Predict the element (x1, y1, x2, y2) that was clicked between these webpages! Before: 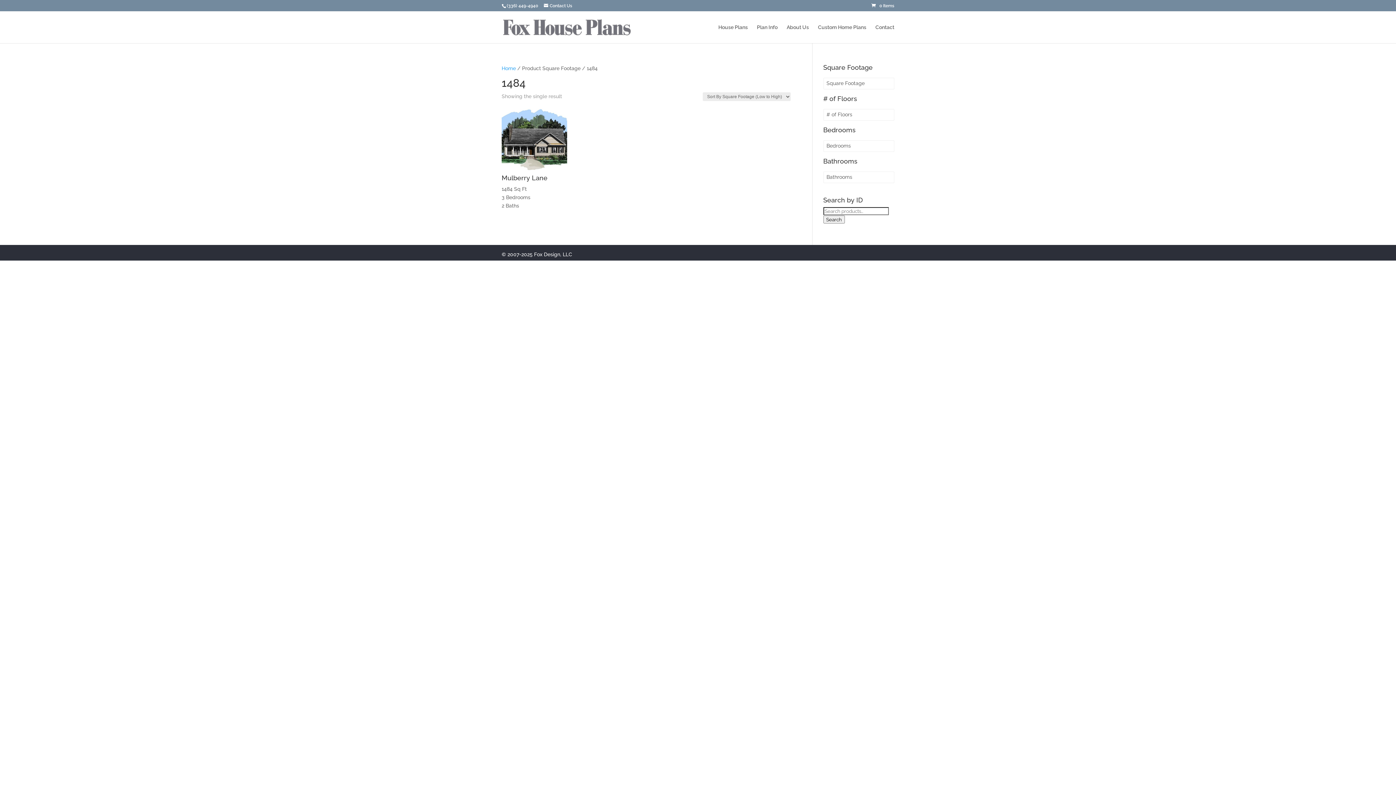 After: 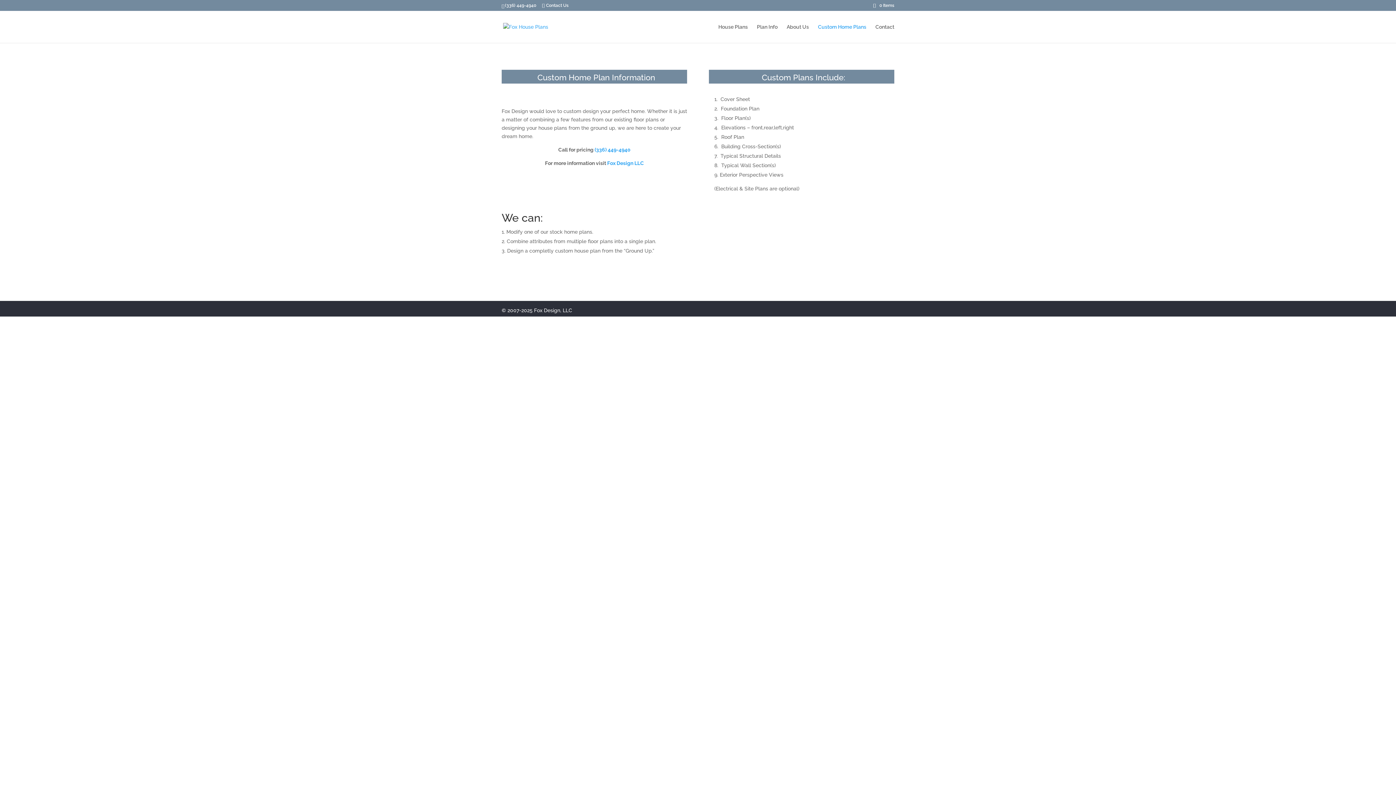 Action: label: Custom Home Plans bbox: (818, 24, 866, 43)